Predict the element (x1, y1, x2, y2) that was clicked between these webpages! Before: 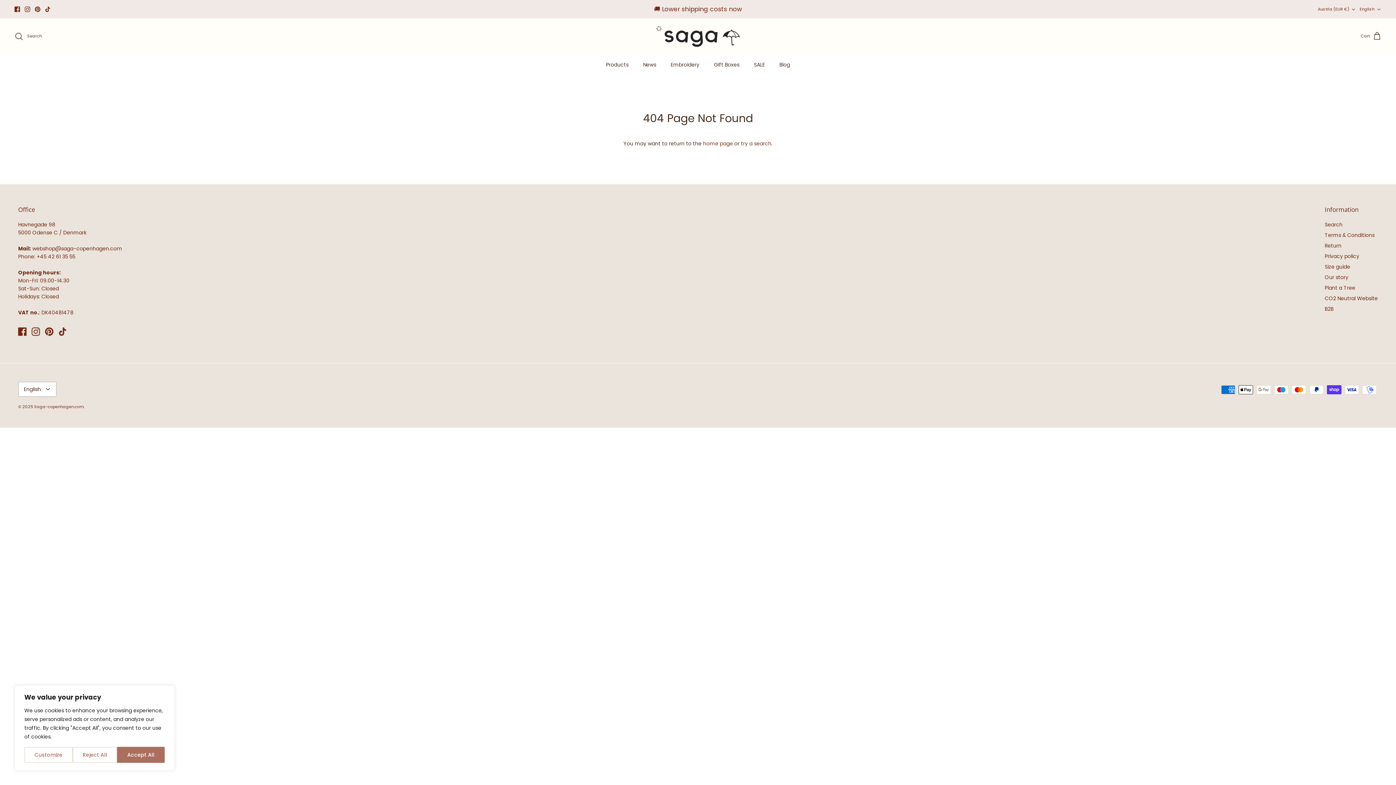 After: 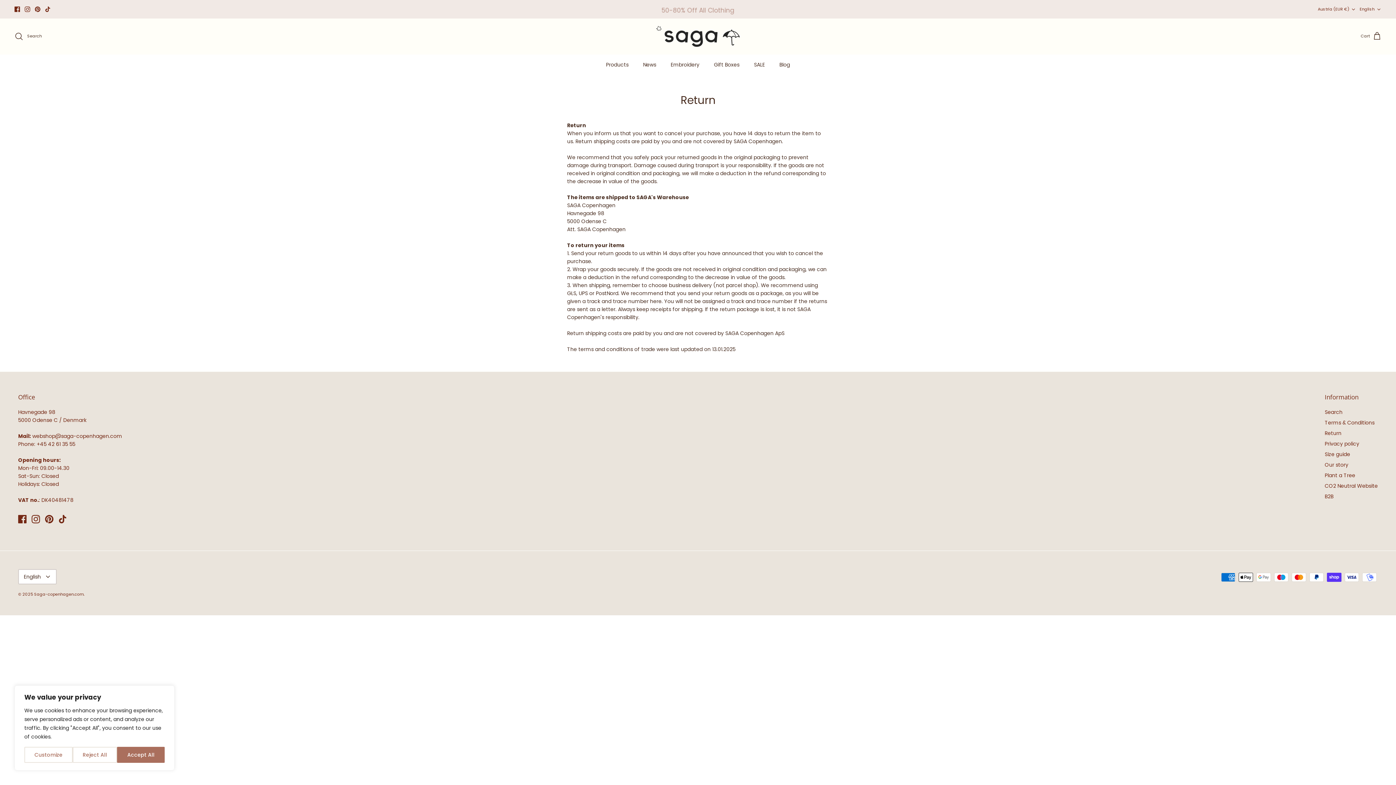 Action: bbox: (1325, 242, 1341, 249) label: Return